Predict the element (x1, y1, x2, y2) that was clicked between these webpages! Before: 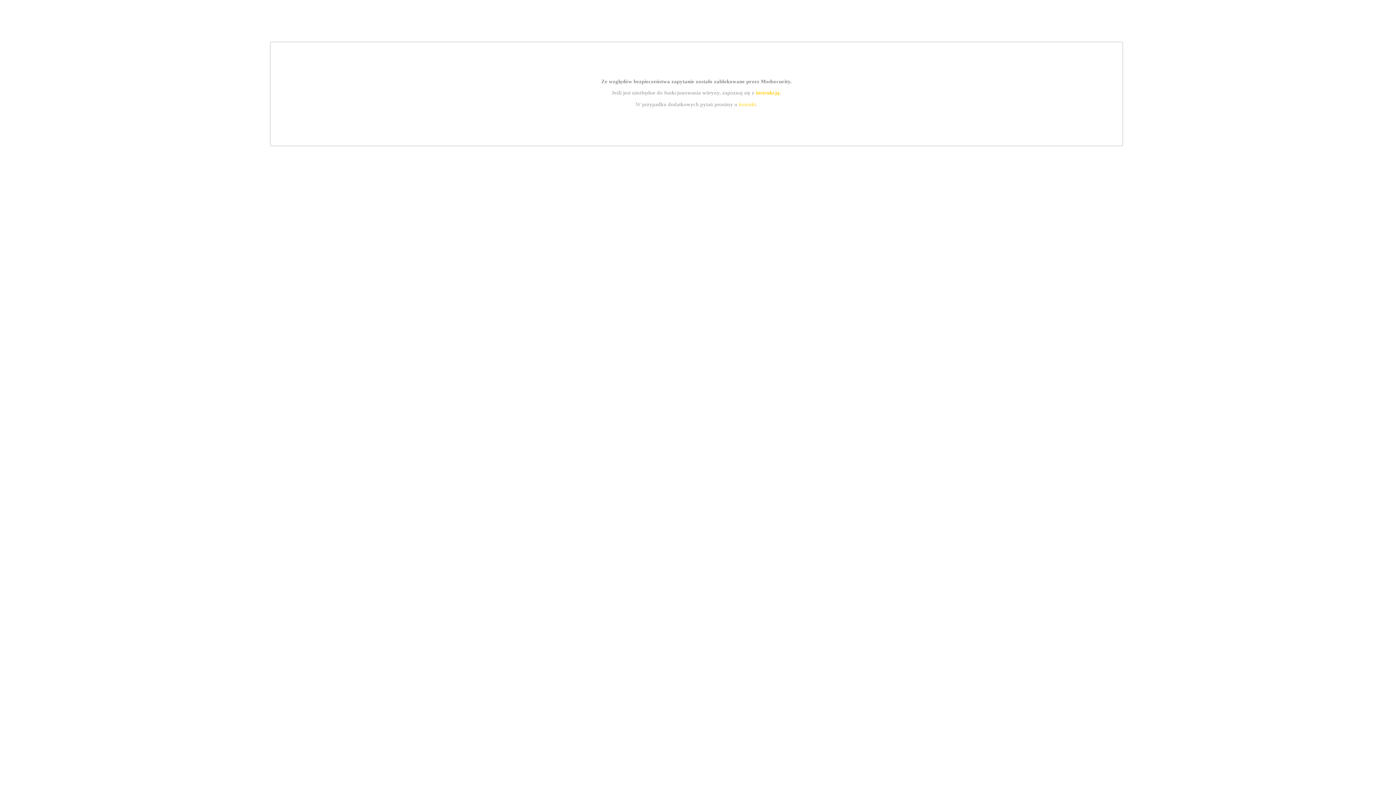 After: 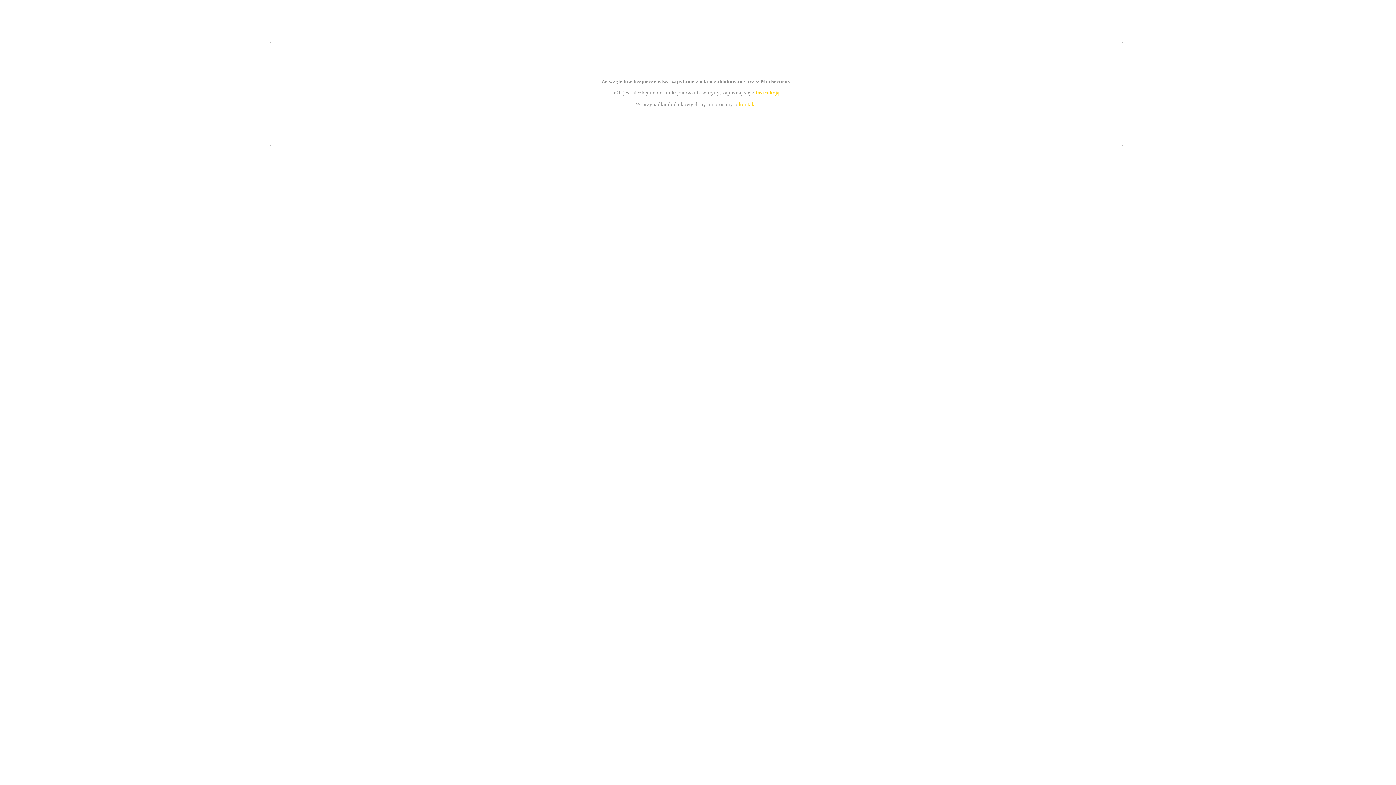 Action: bbox: (755, 89, 779, 95) label: instrukcją